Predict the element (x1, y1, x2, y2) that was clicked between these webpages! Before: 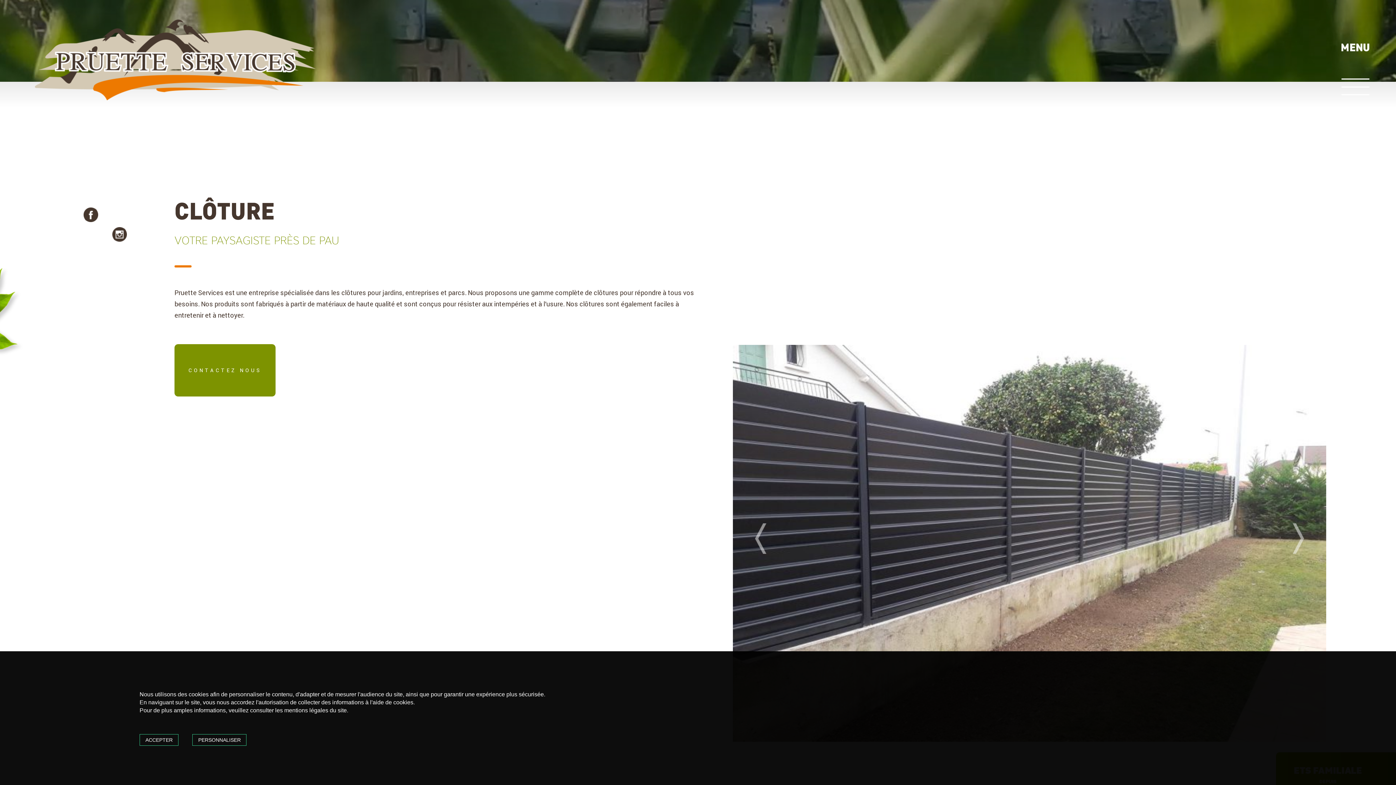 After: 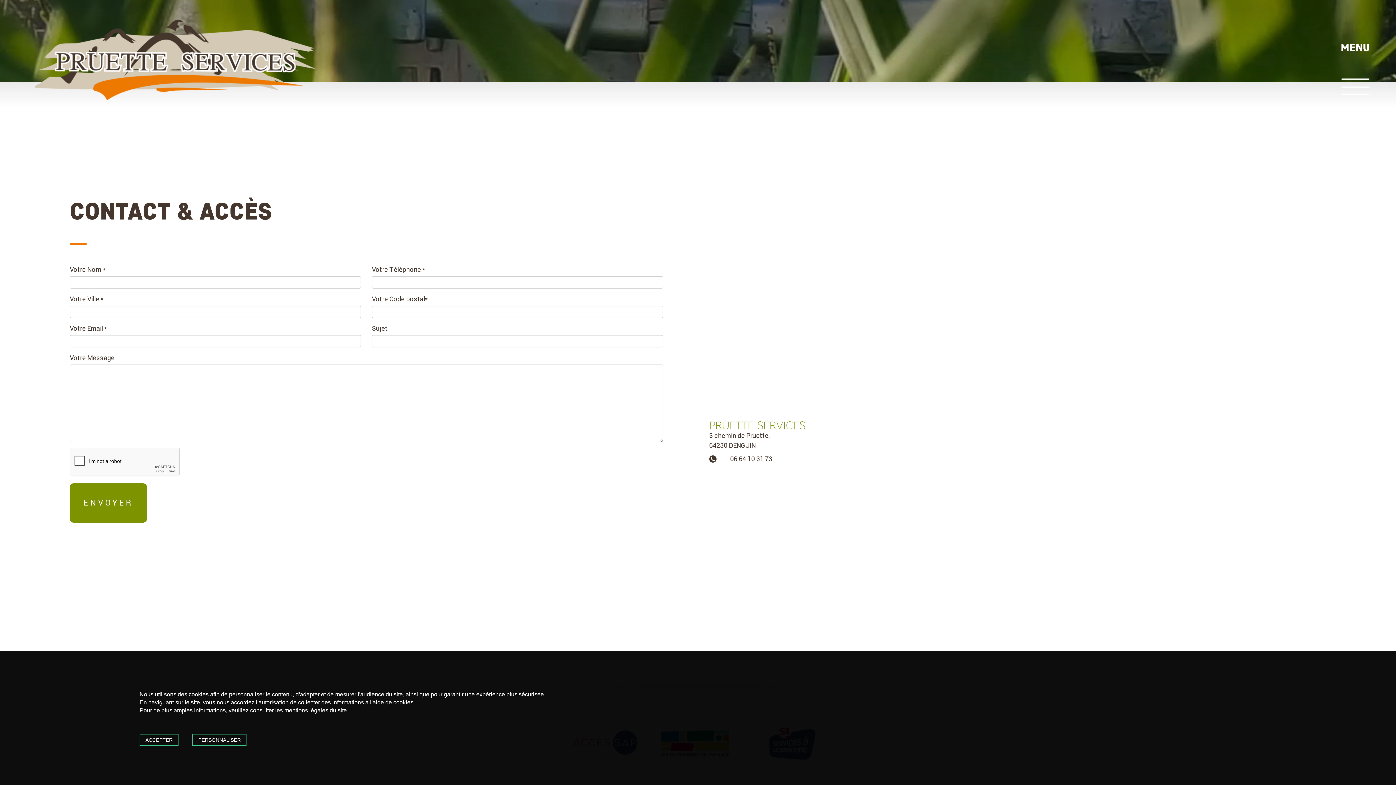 Action: bbox: (174, 344, 275, 396) label: CONTACTEZ NOUS